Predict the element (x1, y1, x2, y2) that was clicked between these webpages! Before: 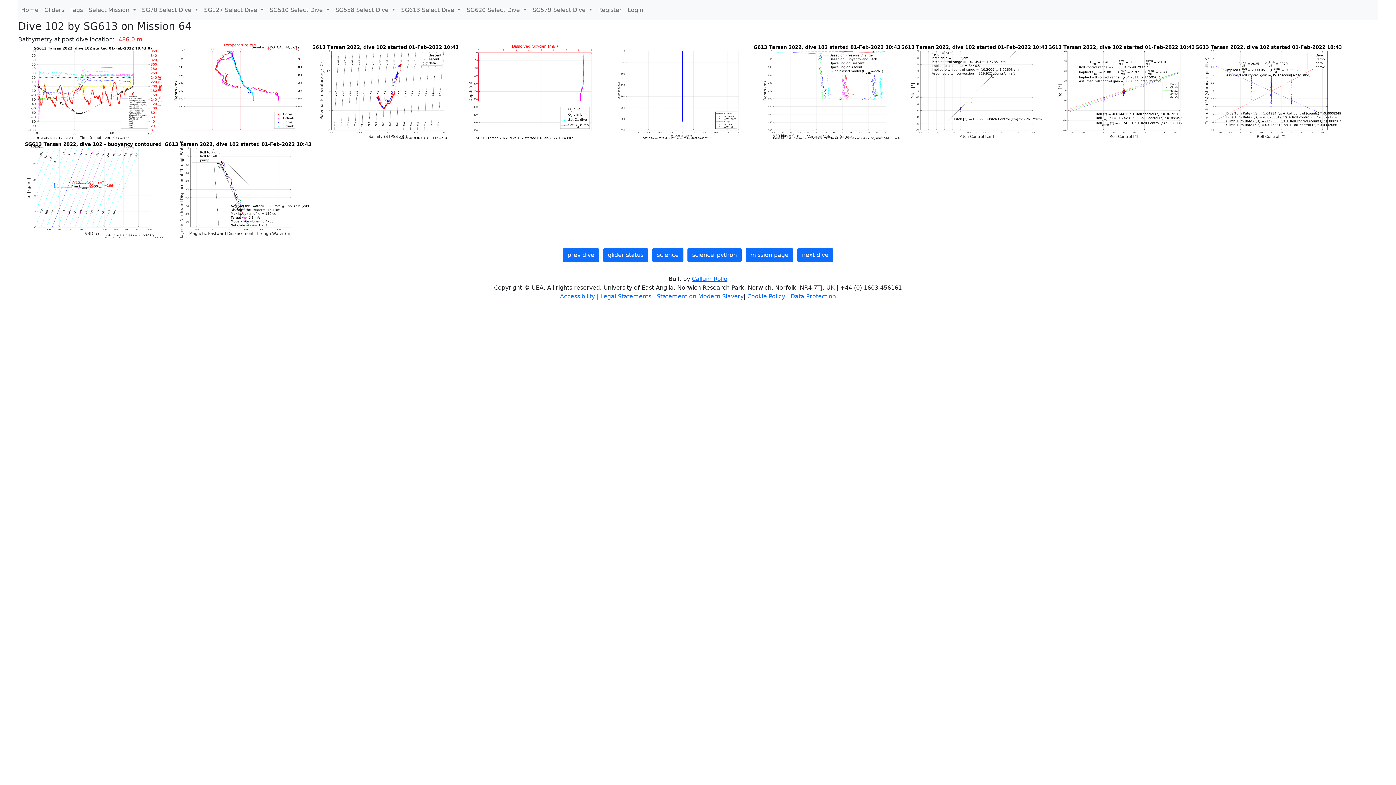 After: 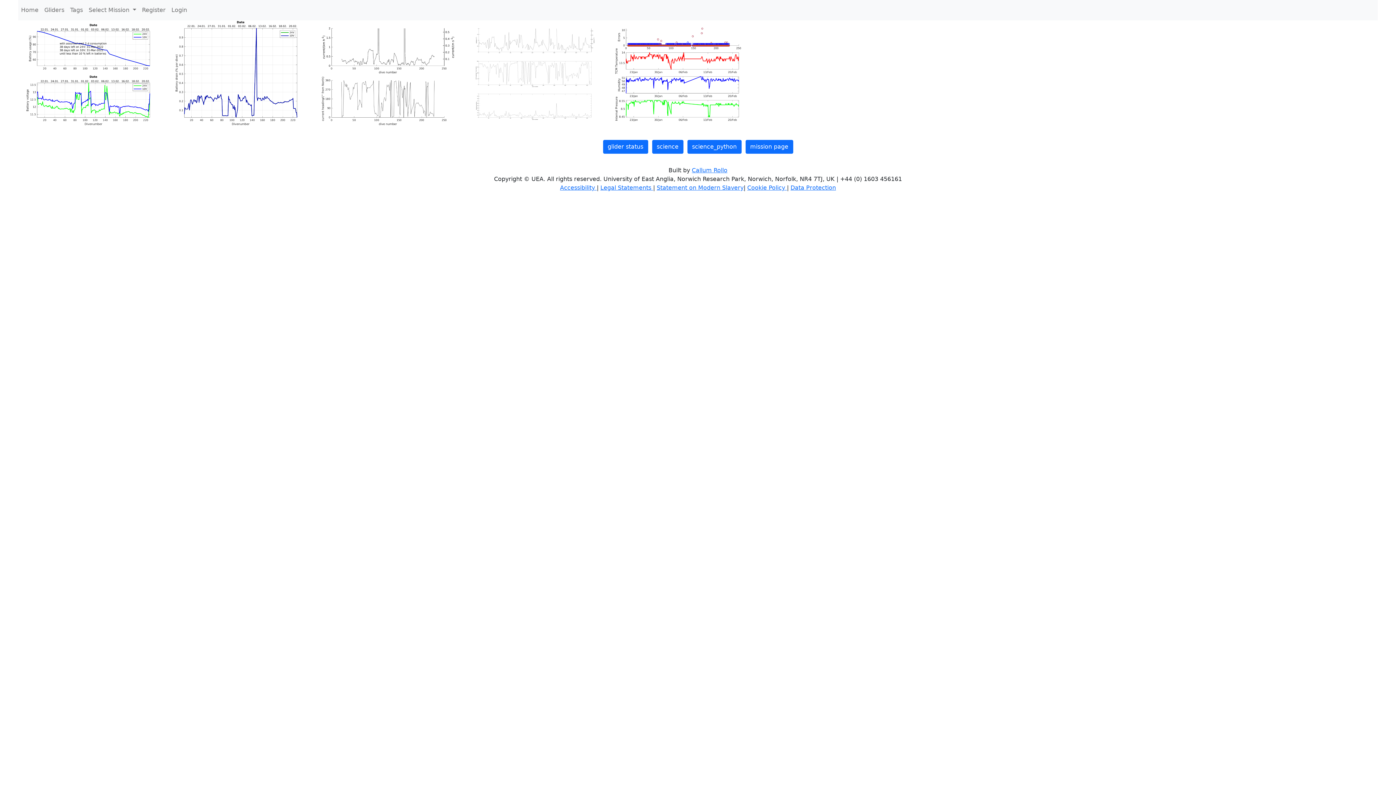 Action: bbox: (603, 248, 648, 262) label: glider status